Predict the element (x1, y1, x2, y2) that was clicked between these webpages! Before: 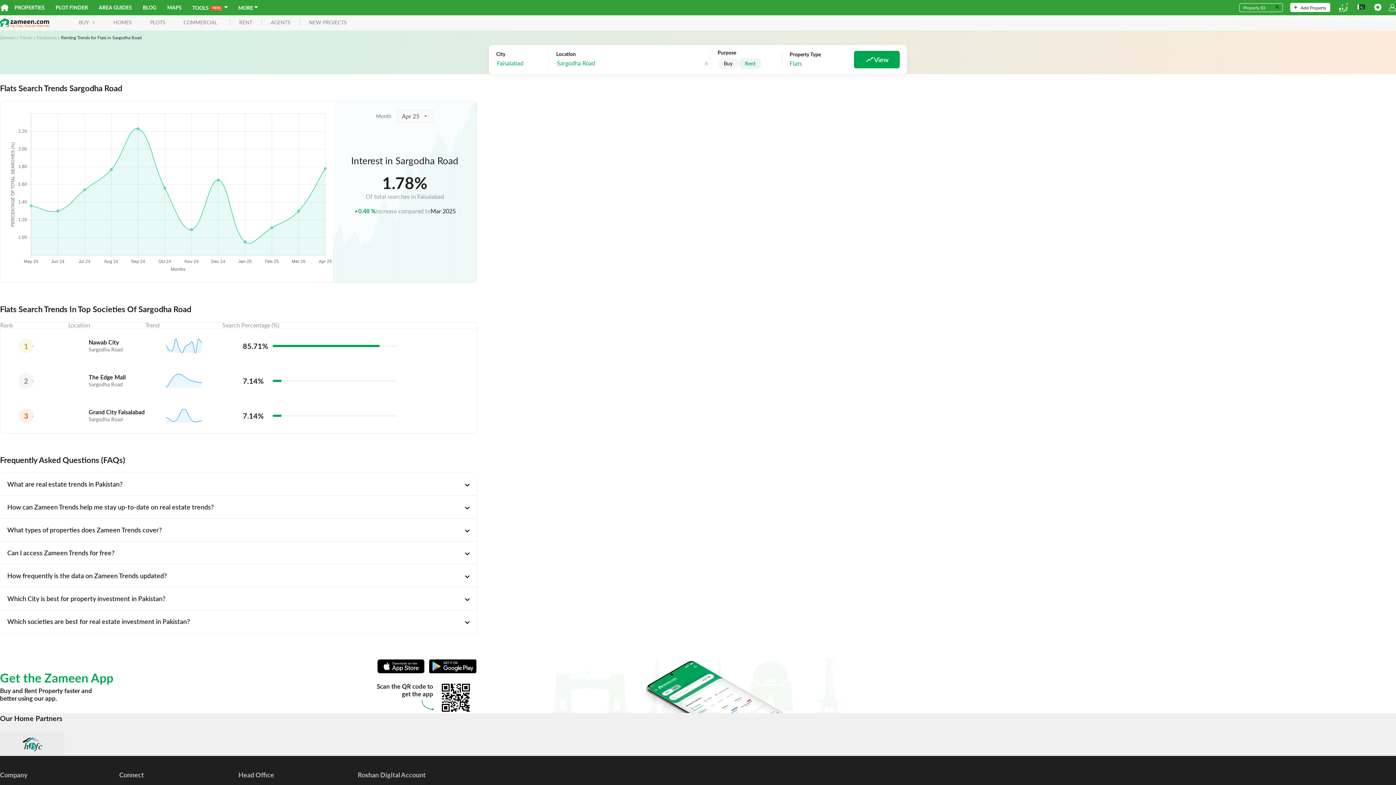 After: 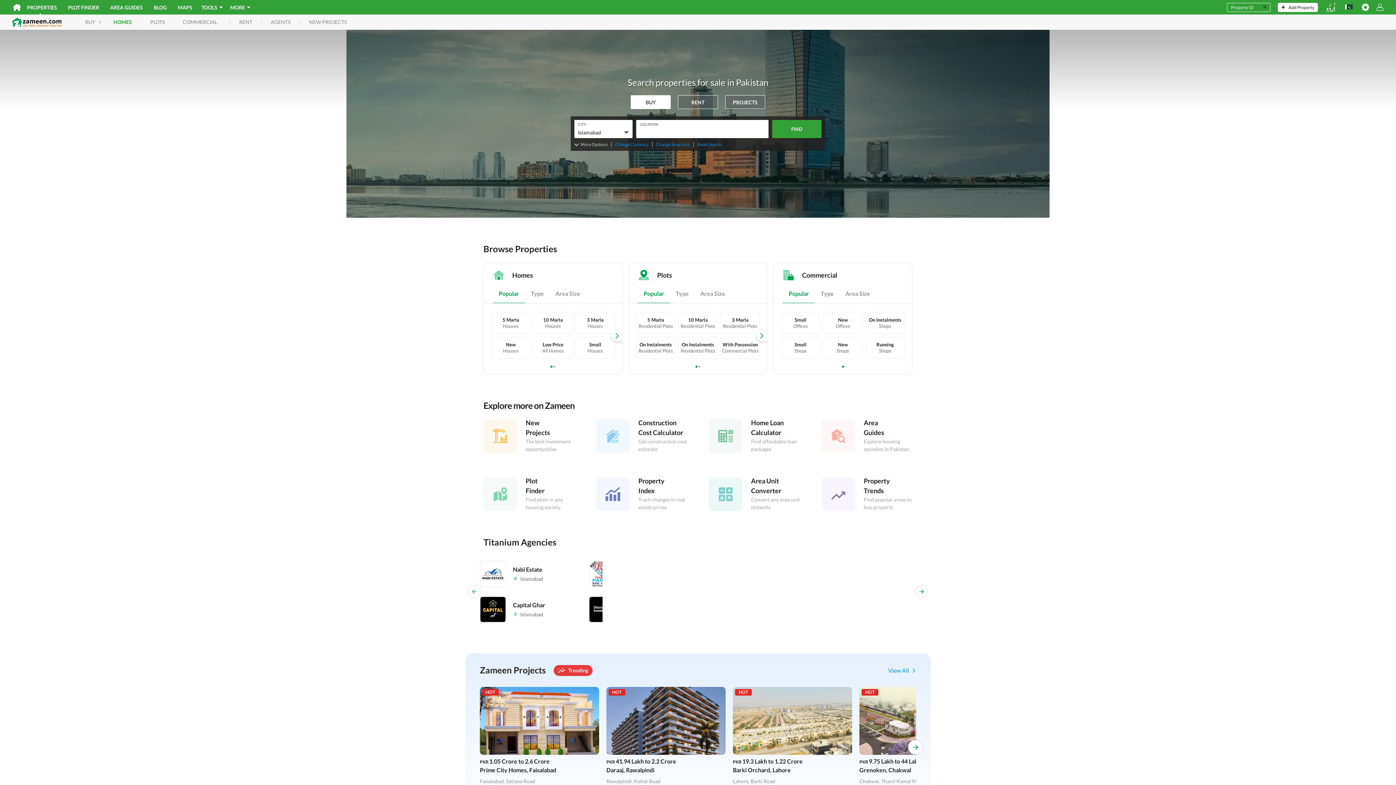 Action: bbox: (9, 0, 50, 14) label: PROPERTIES